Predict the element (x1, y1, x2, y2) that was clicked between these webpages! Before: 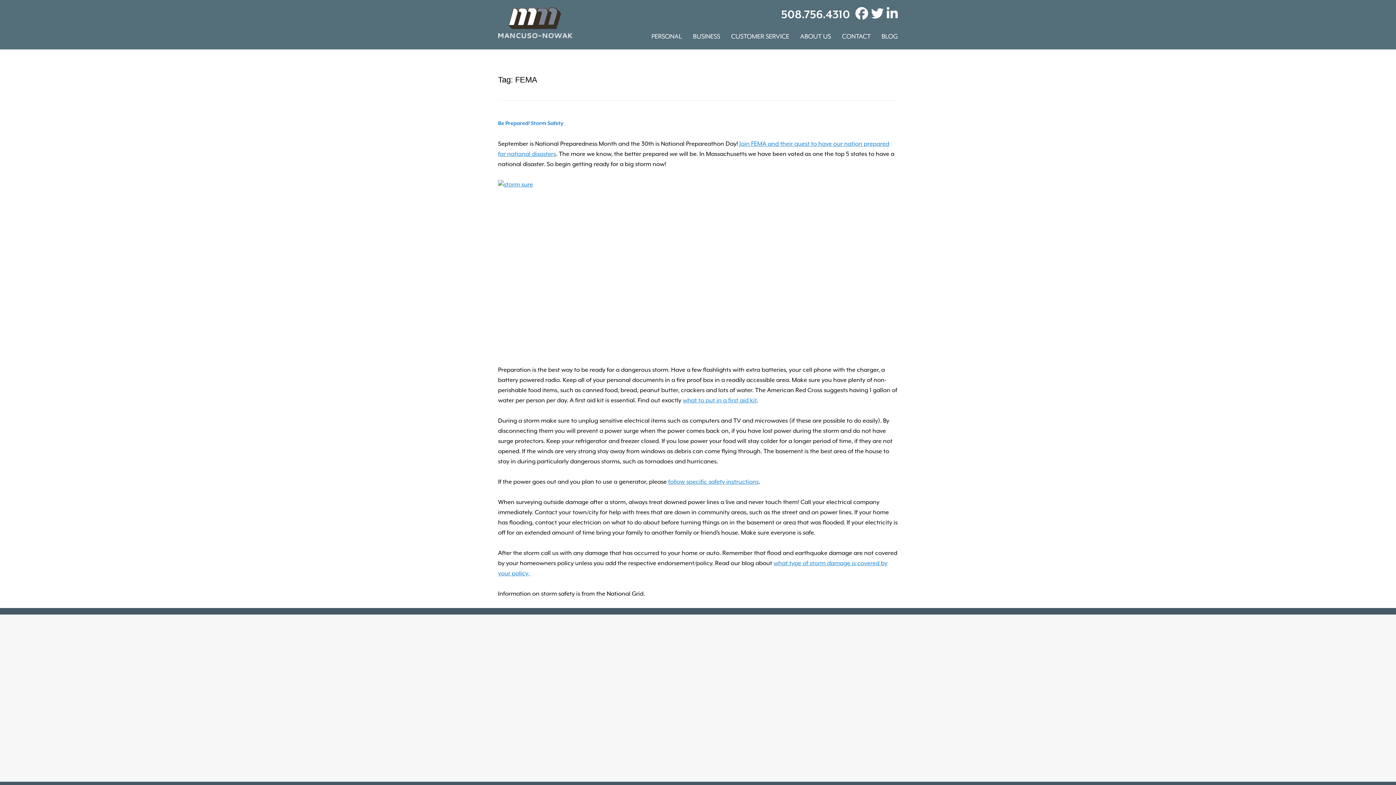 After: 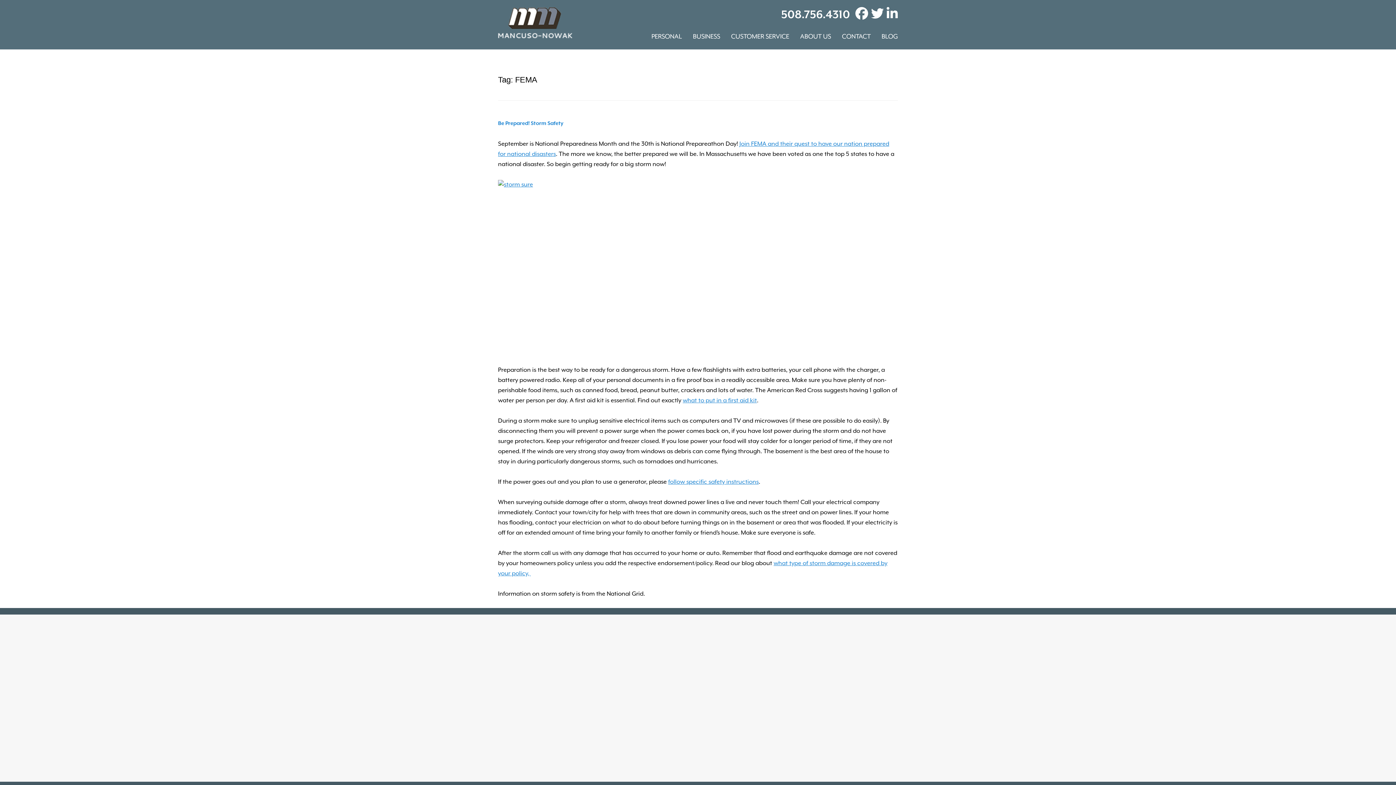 Action: label: follow specific safety instructions bbox: (668, 478, 758, 485)